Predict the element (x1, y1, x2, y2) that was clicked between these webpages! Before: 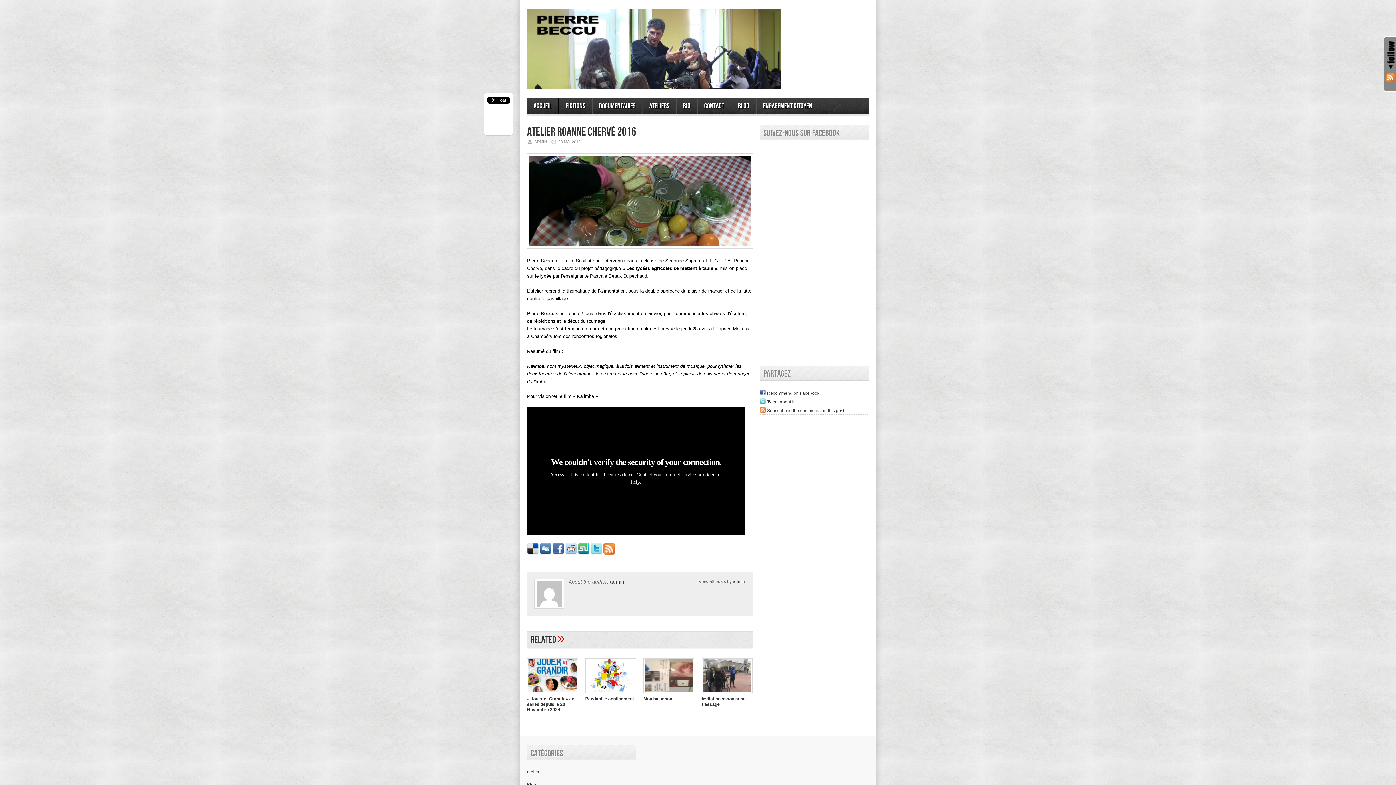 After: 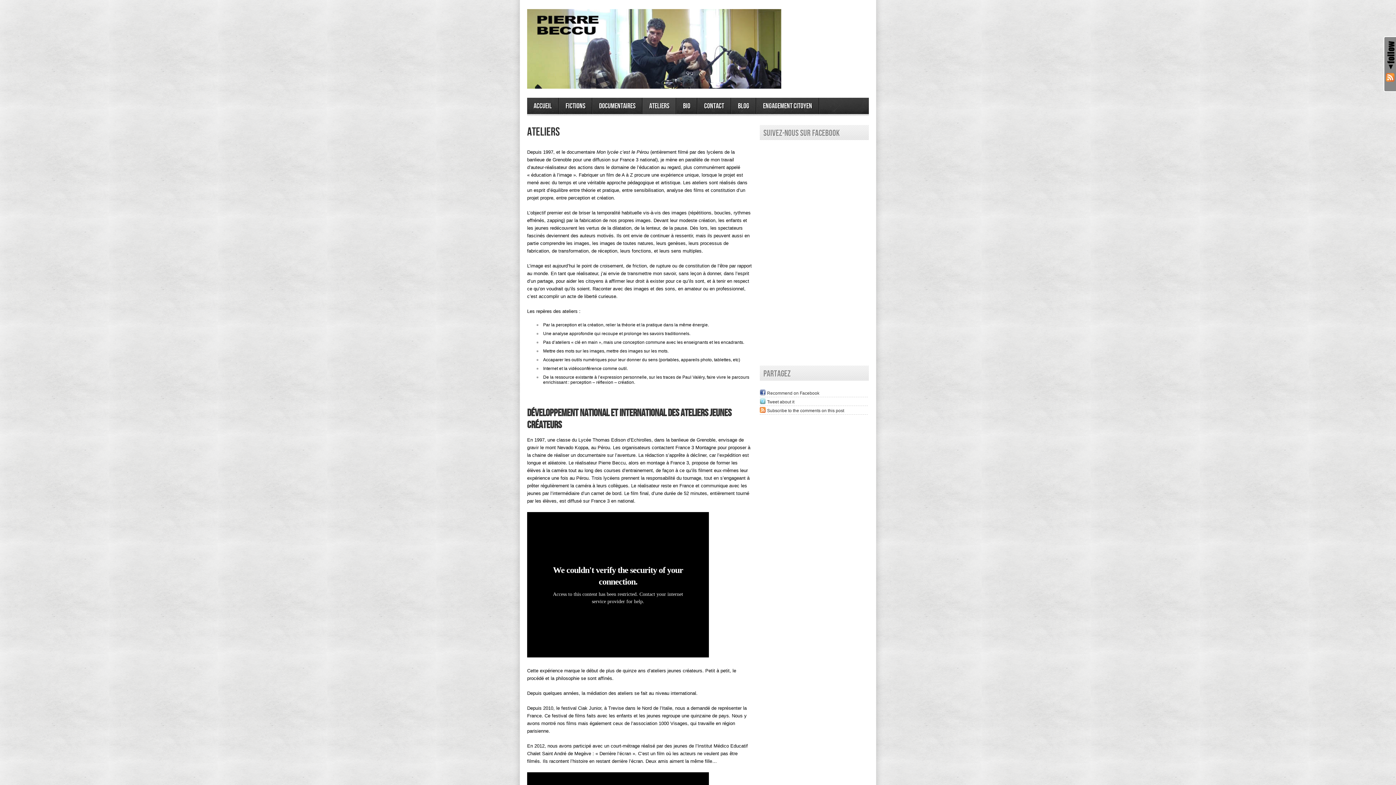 Action: bbox: (642, 97, 676, 114) label: Ateliers